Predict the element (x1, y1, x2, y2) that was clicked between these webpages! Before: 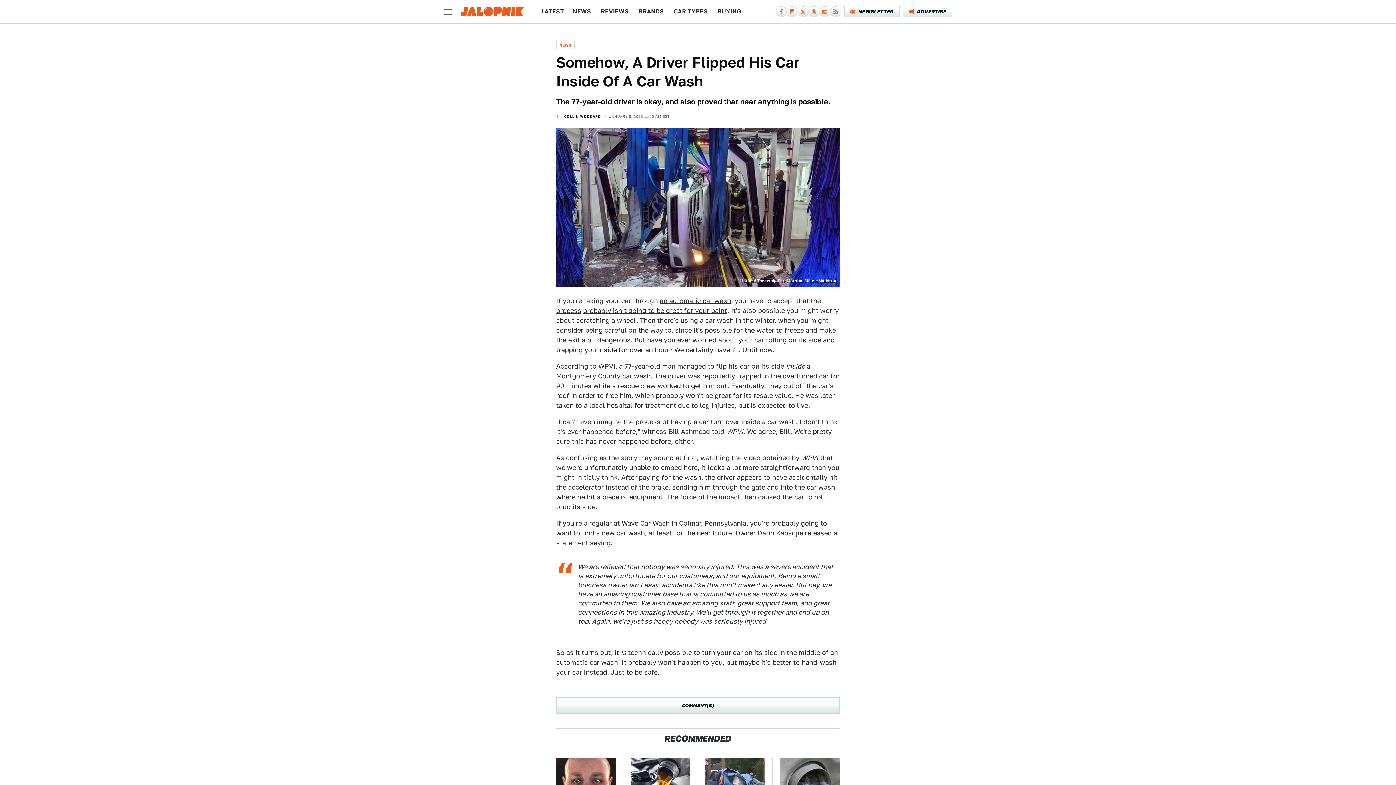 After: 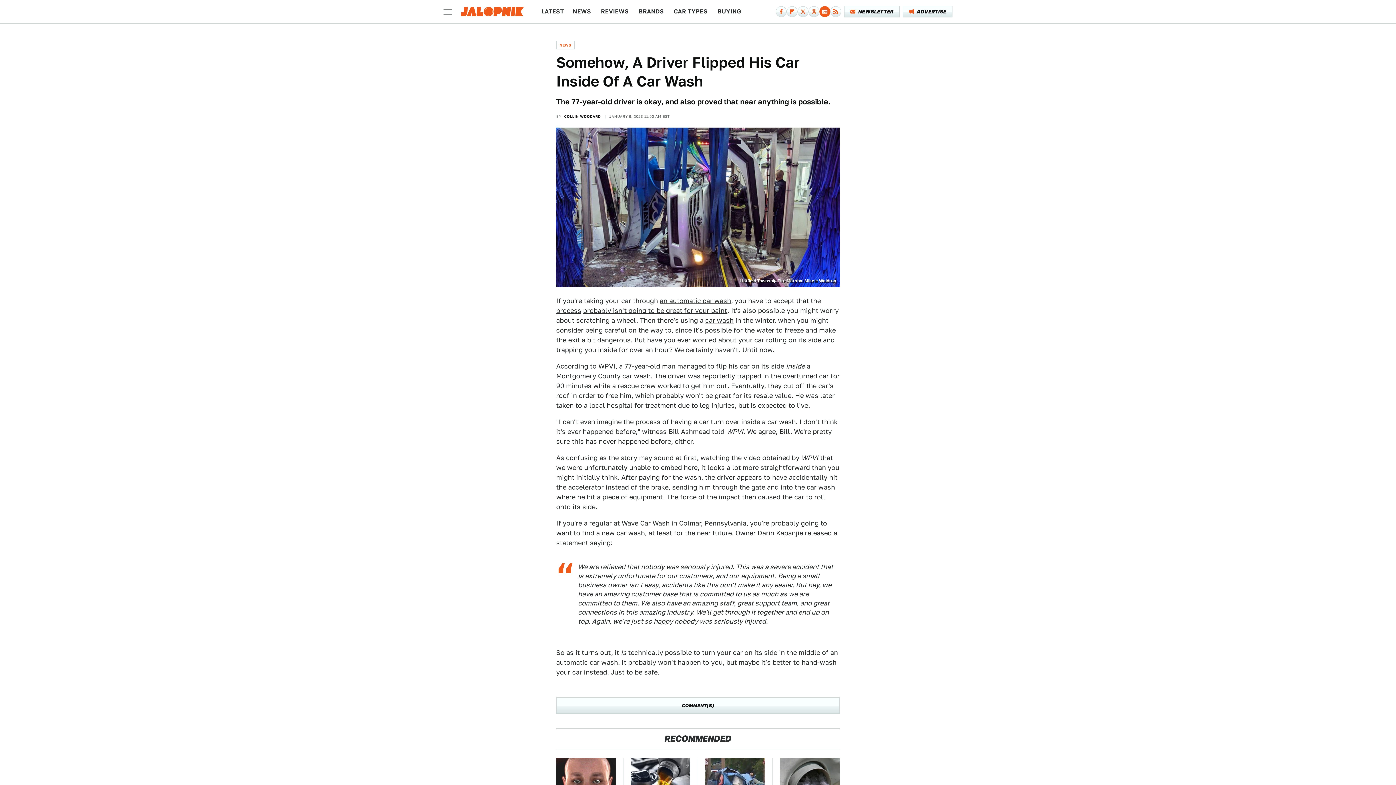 Action: bbox: (819, 6, 830, 17) label: Google